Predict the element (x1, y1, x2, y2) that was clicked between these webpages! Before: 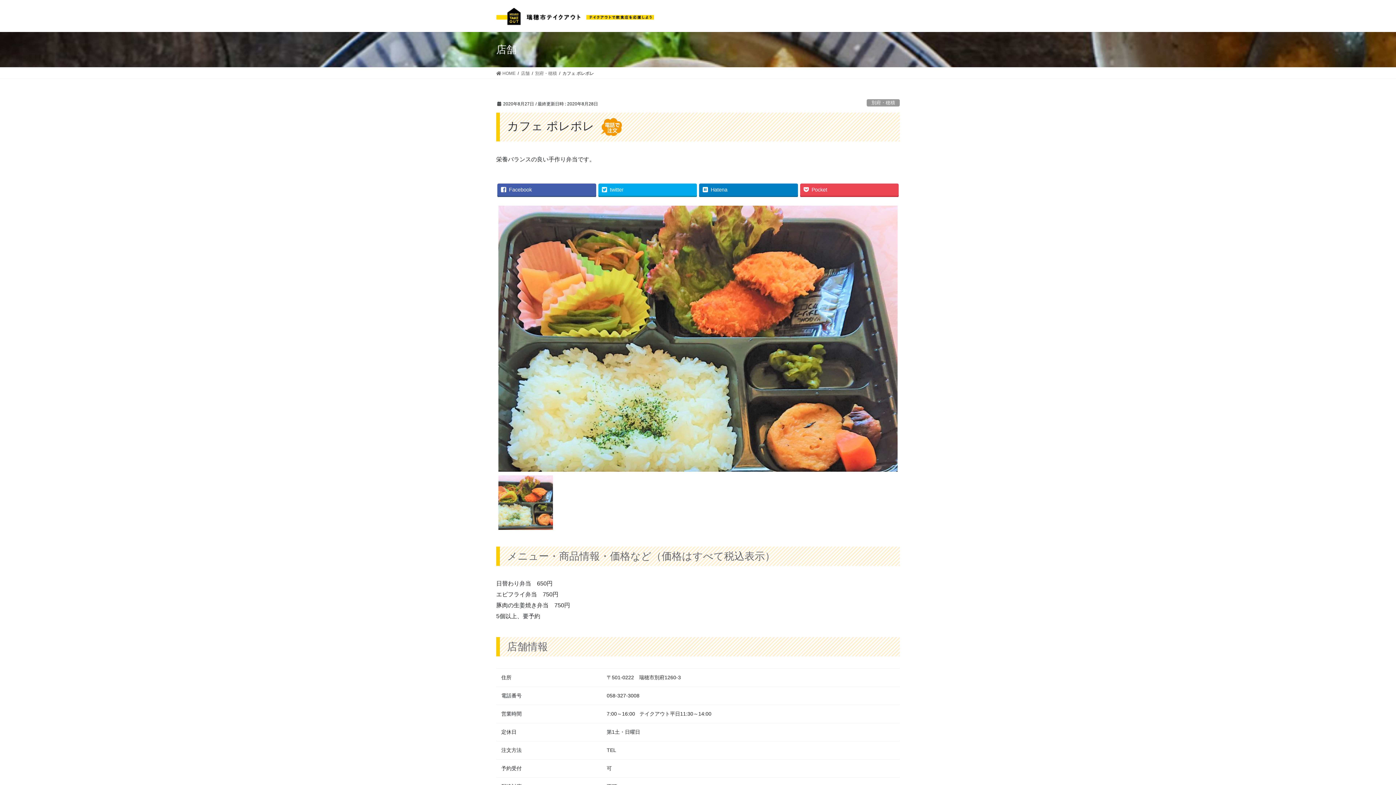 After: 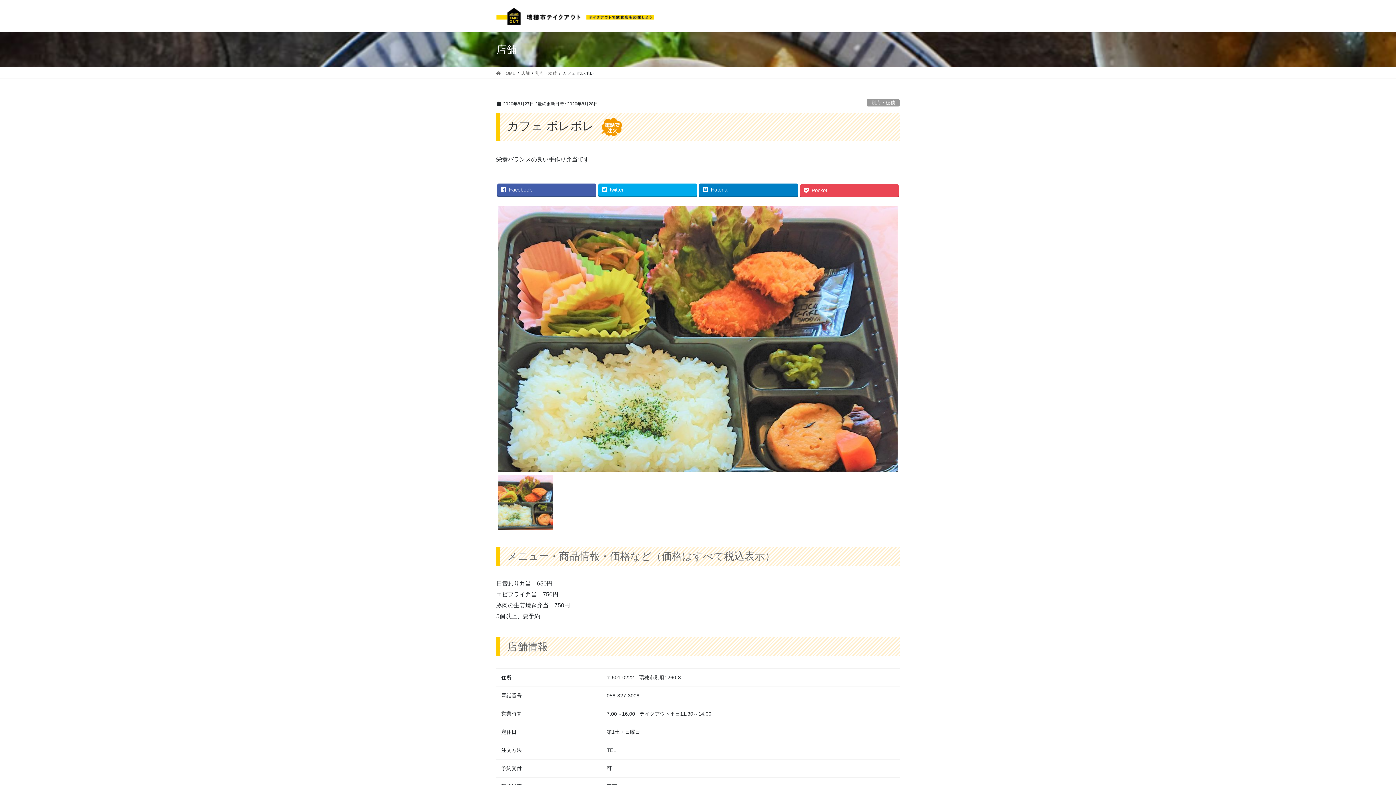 Action: bbox: (800, 183, 898, 195) label: Pocket